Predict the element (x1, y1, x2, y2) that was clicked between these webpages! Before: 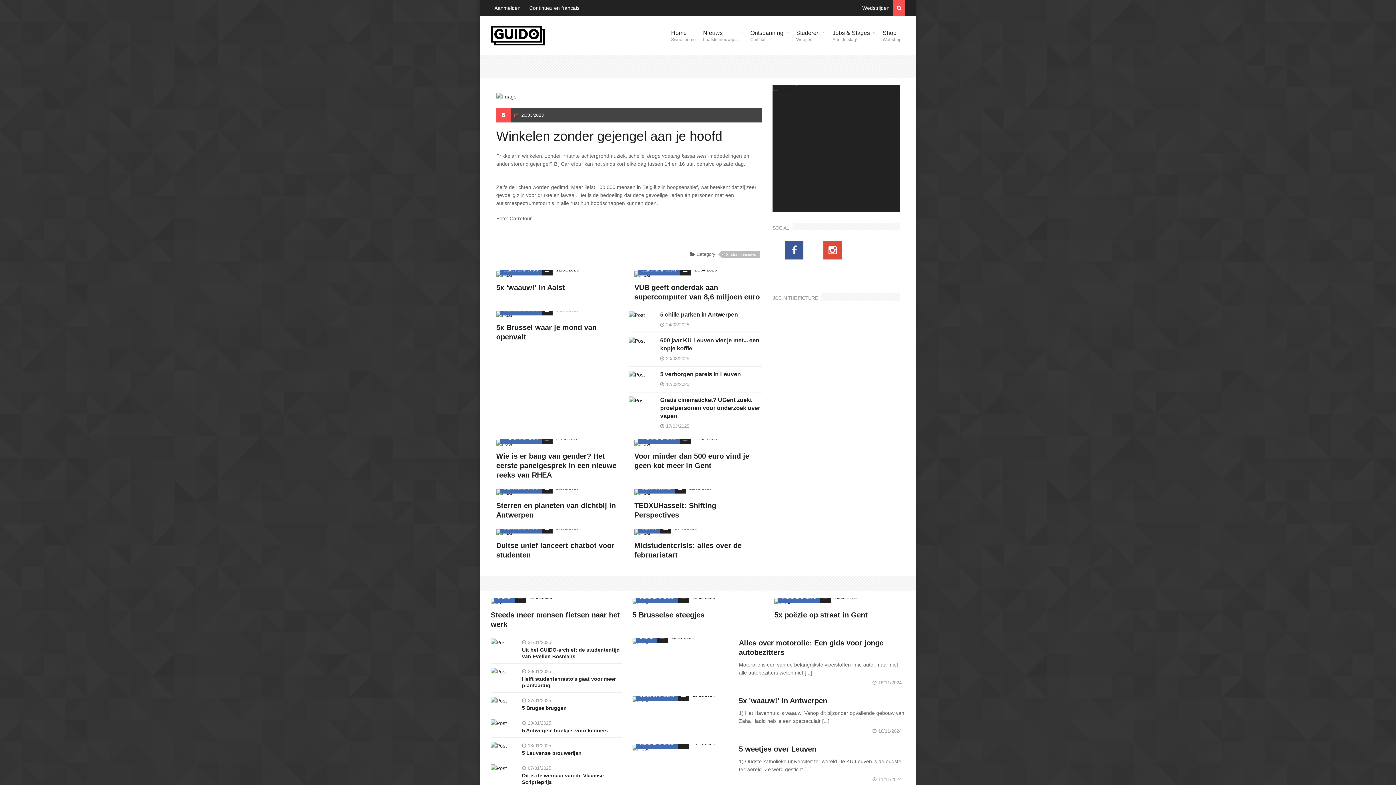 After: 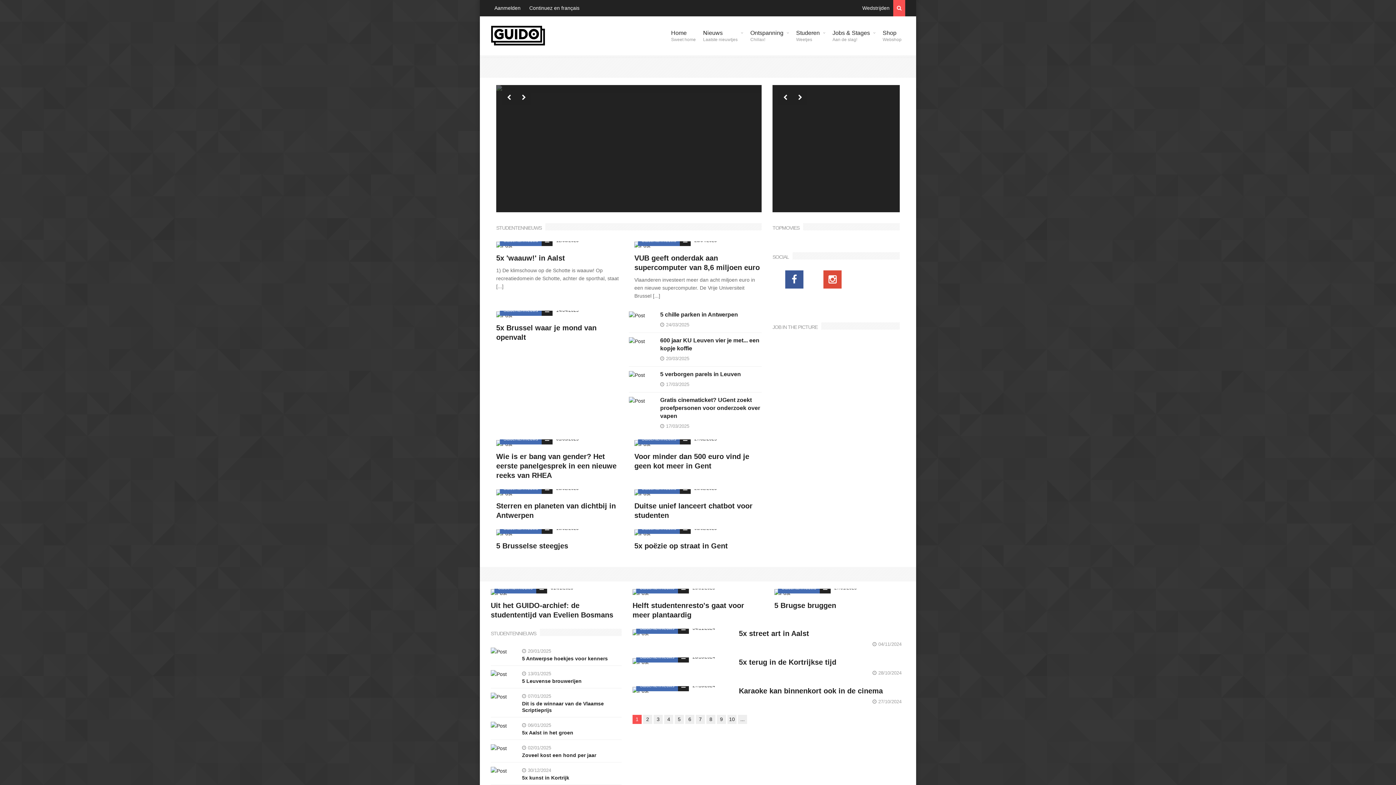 Action: bbox: (721, 251, 760, 257) label: Studentennieuws